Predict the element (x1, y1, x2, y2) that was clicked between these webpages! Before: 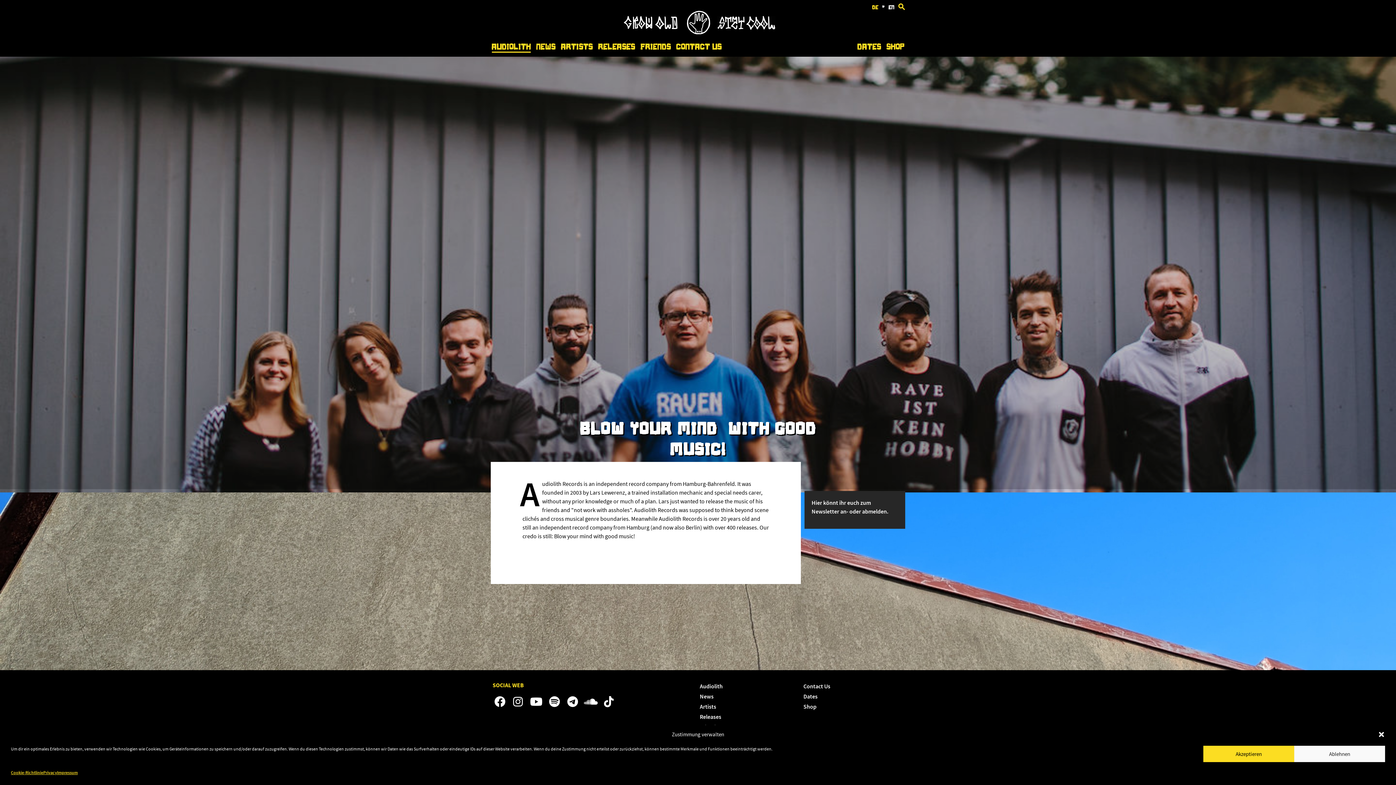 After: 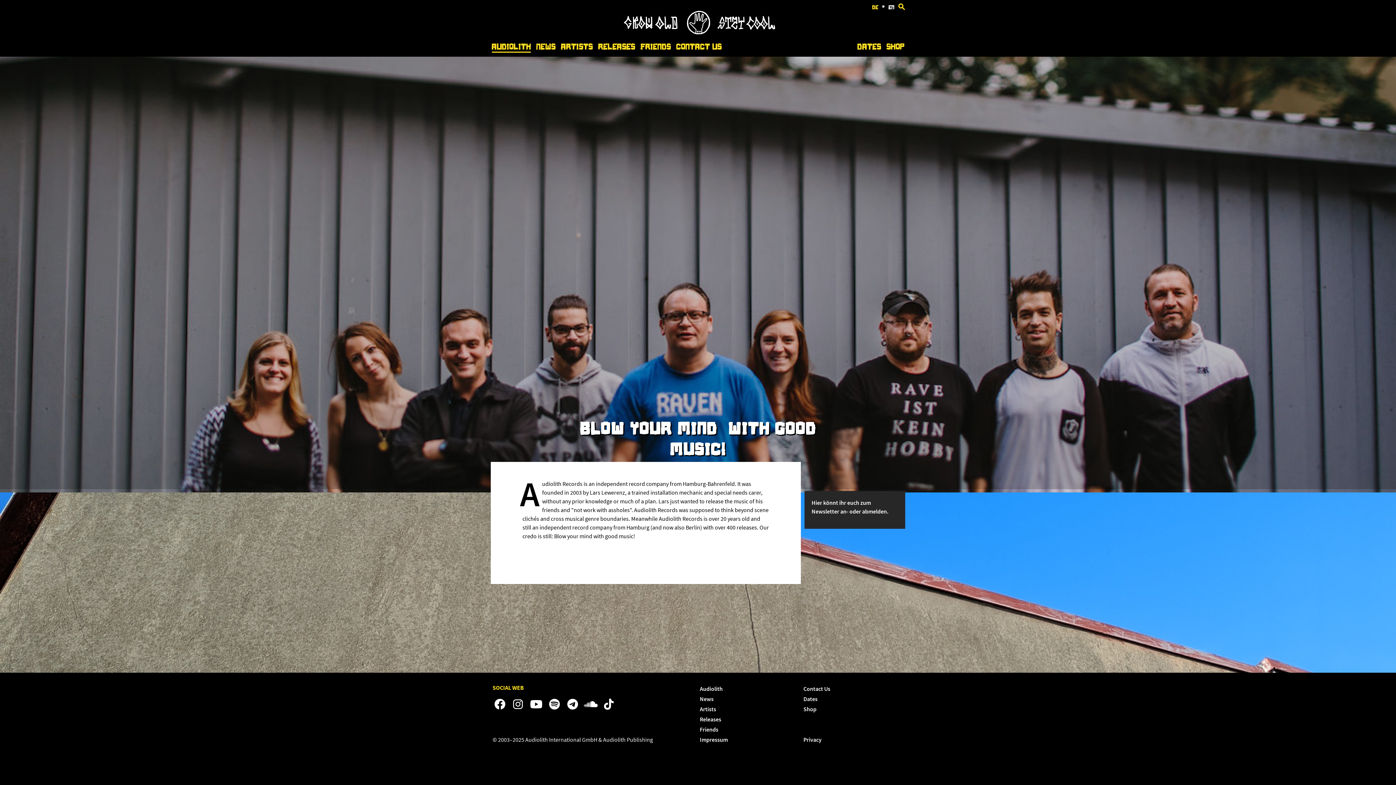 Action: label: Audiolith bbox: (489, 37, 533, 55)